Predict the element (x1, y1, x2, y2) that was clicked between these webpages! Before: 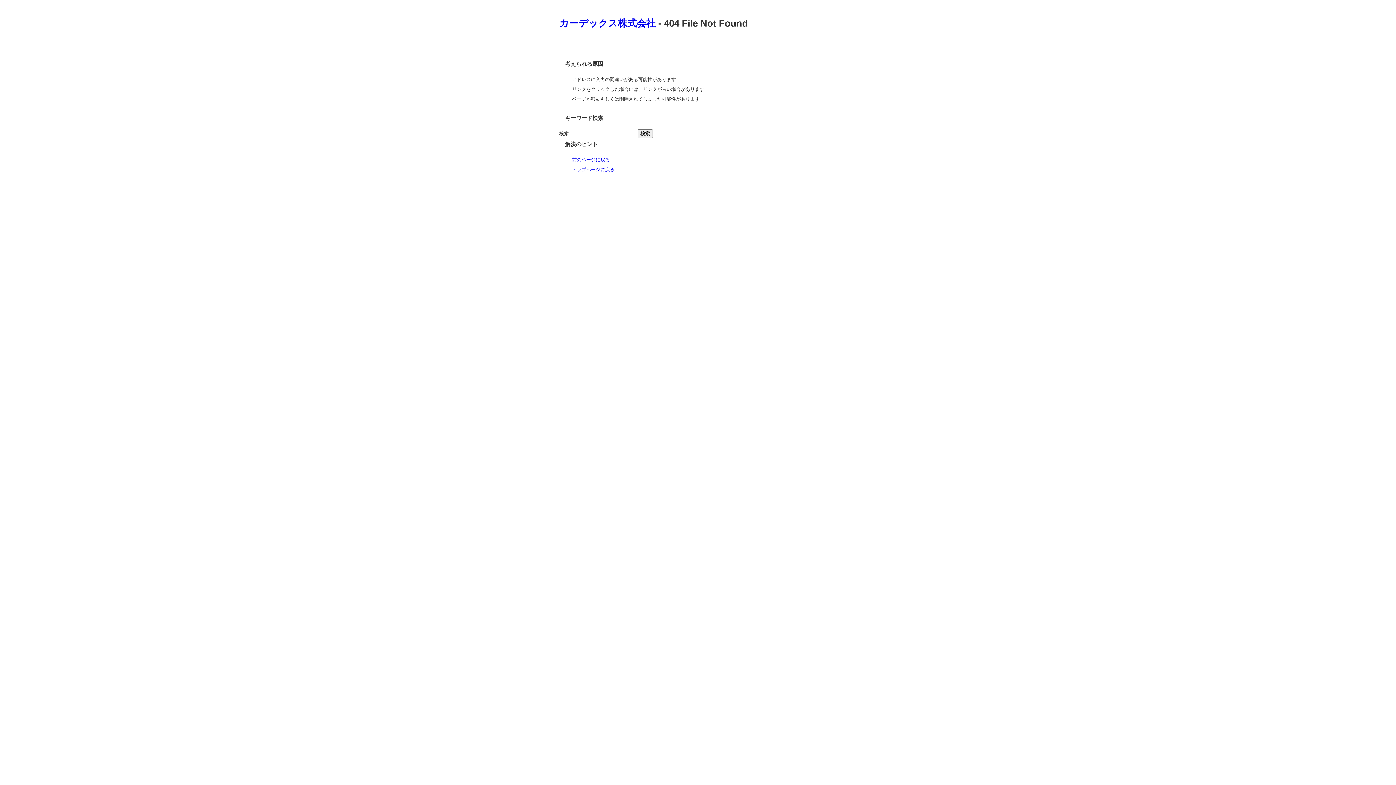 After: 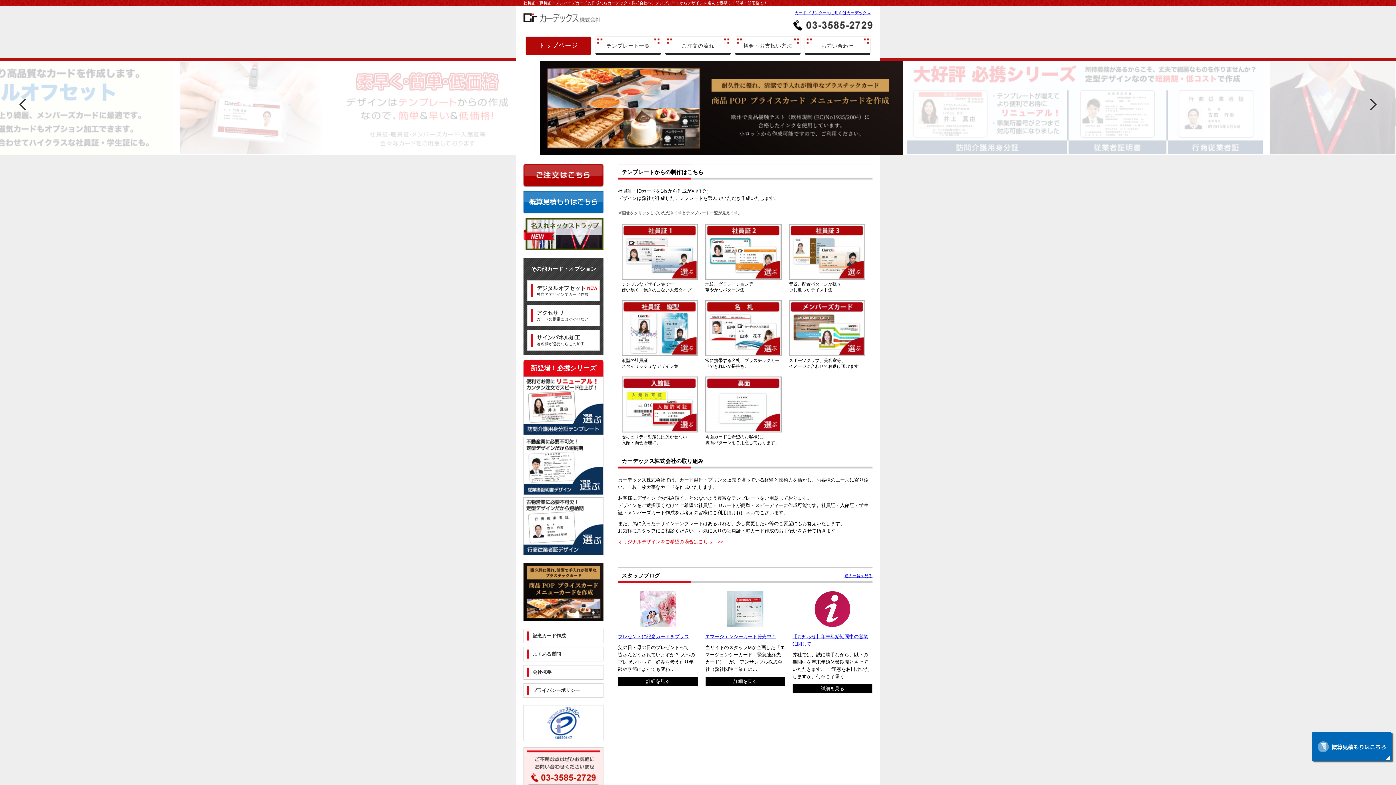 Action: label: カーデックス株式会社 bbox: (559, 17, 655, 28)